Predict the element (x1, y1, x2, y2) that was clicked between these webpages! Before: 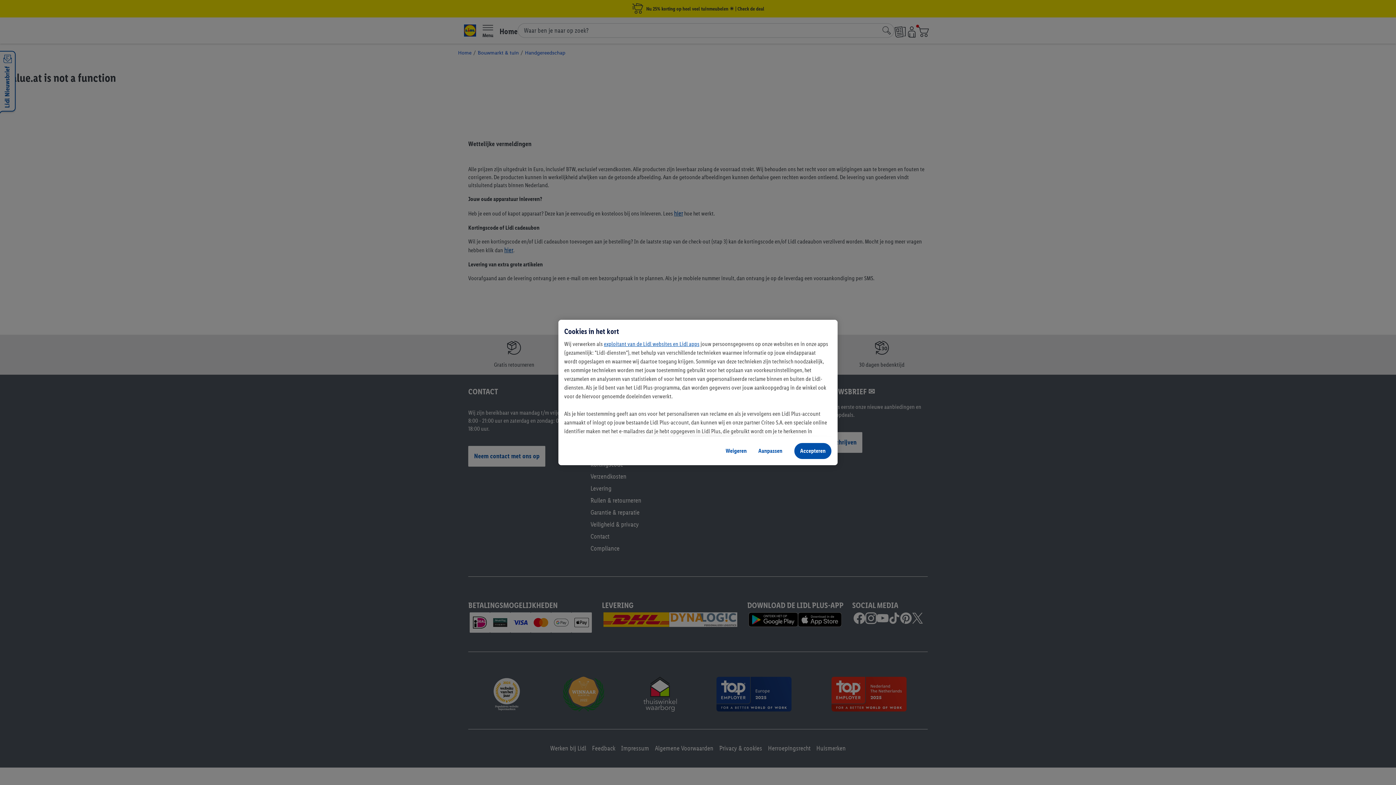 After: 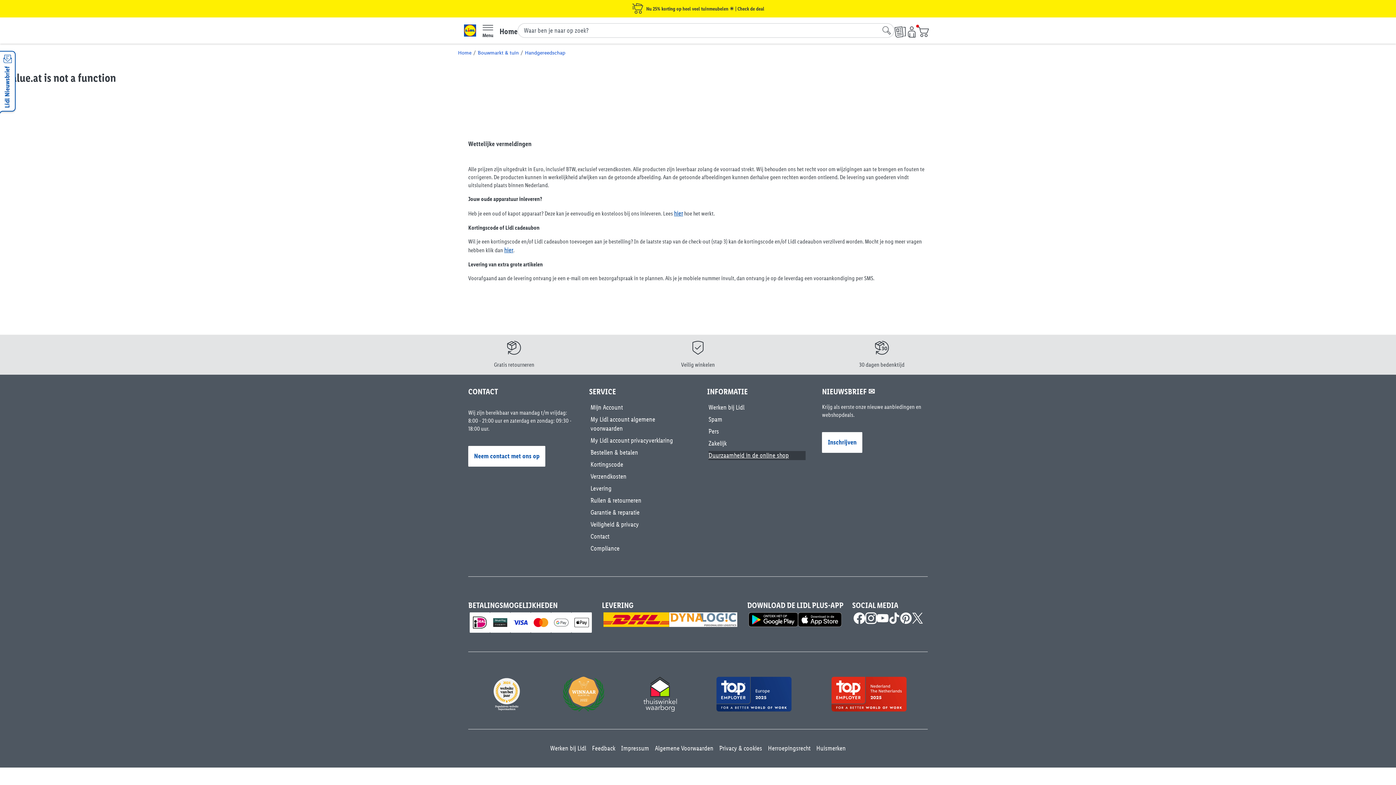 Action: bbox: (720, 442, 752, 459) label: Weigeren